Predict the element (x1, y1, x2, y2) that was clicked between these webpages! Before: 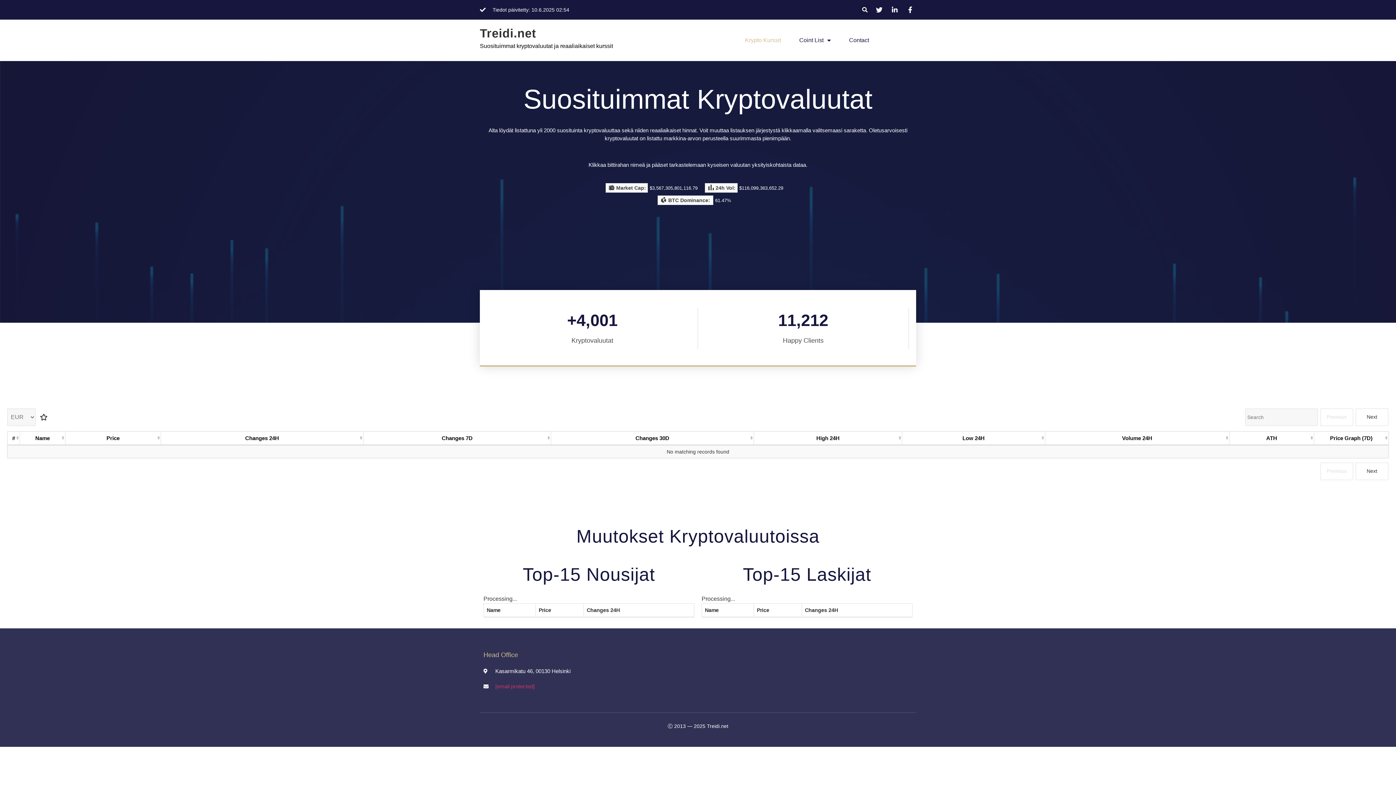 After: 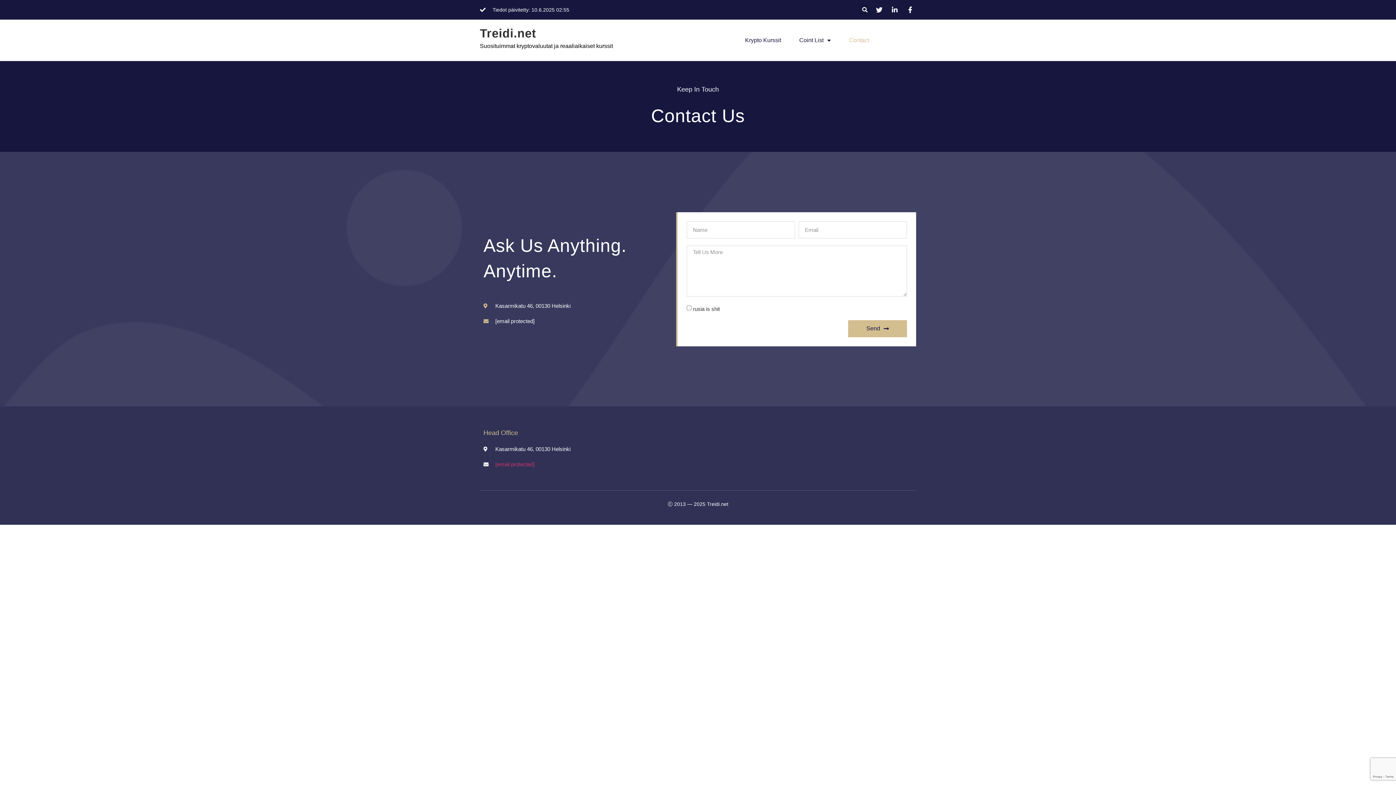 Action: label: Contact bbox: (849, 32, 869, 48)